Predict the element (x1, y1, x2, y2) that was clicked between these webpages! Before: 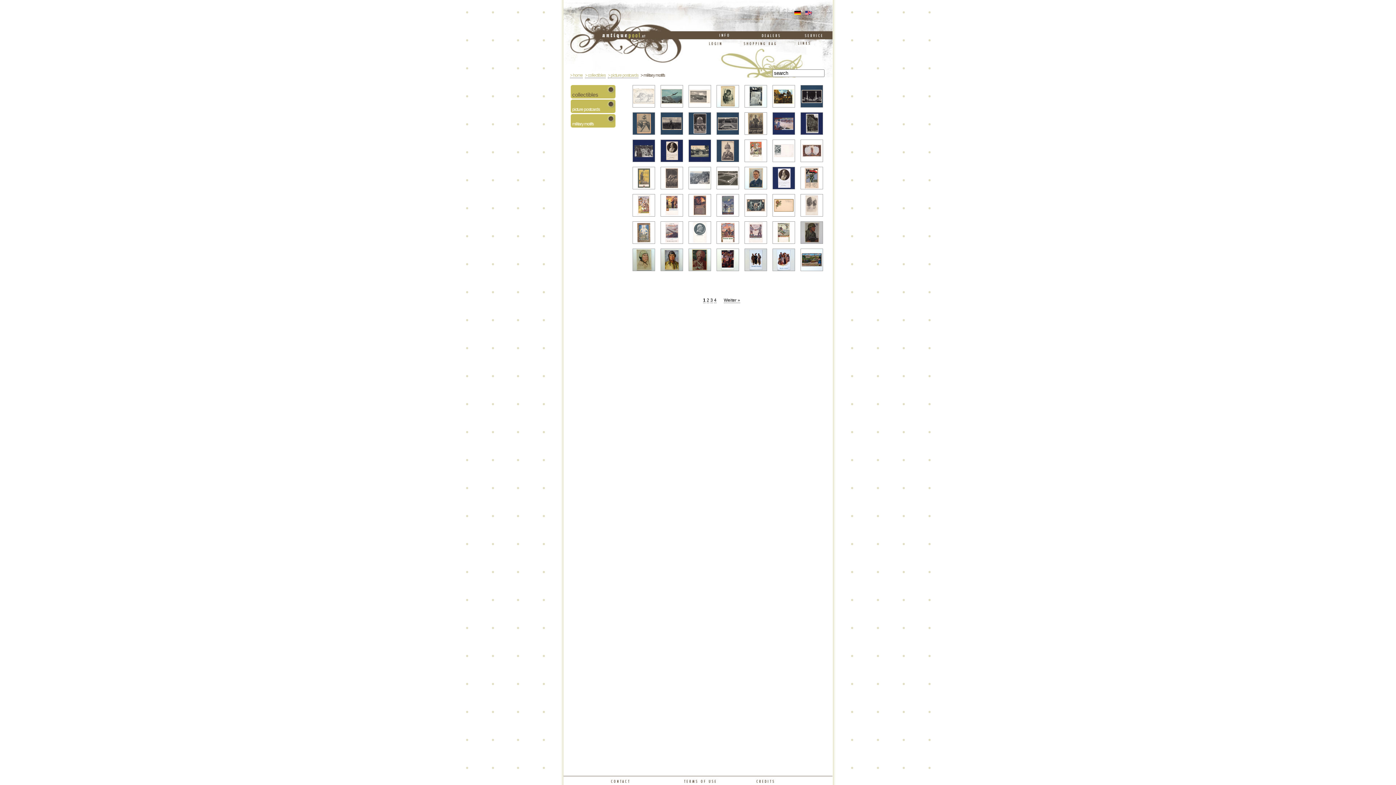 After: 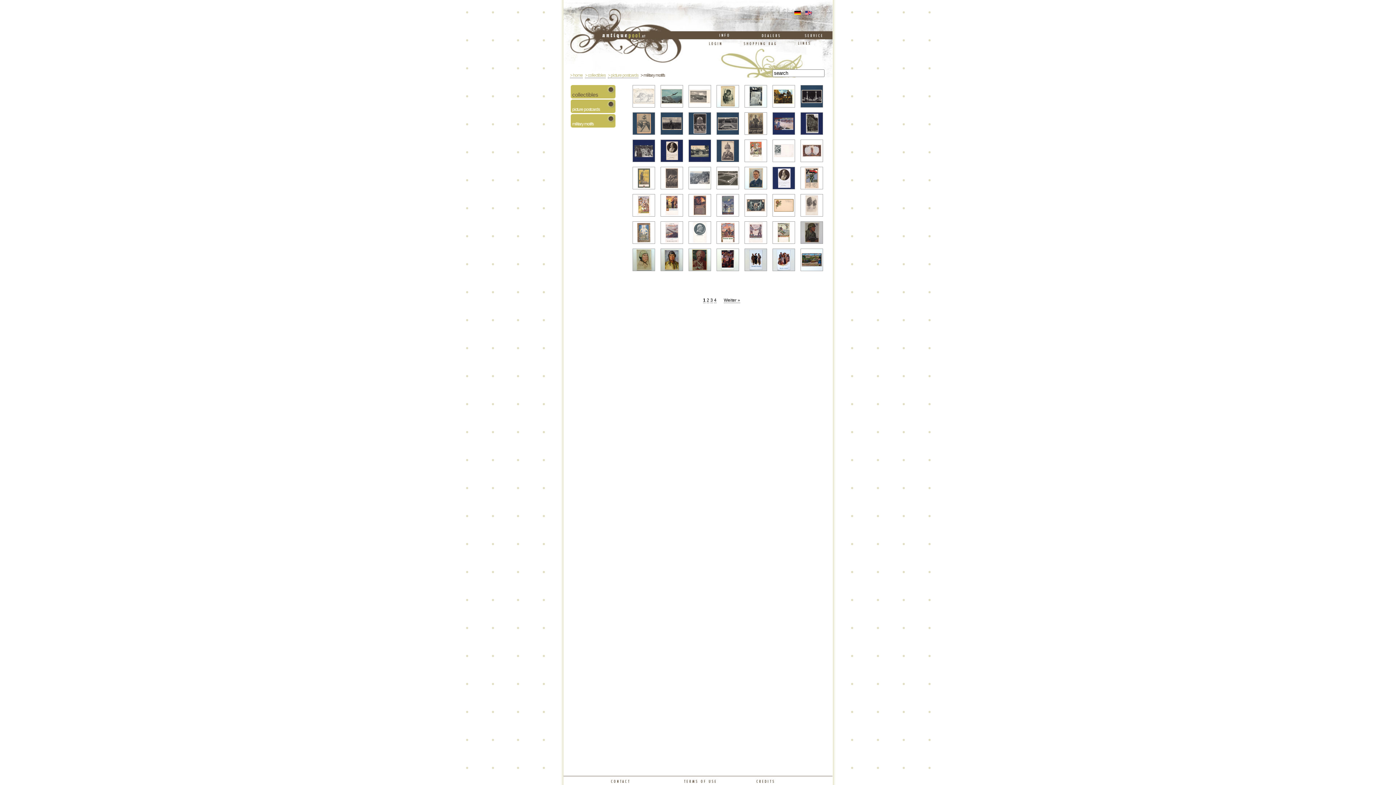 Action: label: military motifs bbox: (570, 114, 618, 127)